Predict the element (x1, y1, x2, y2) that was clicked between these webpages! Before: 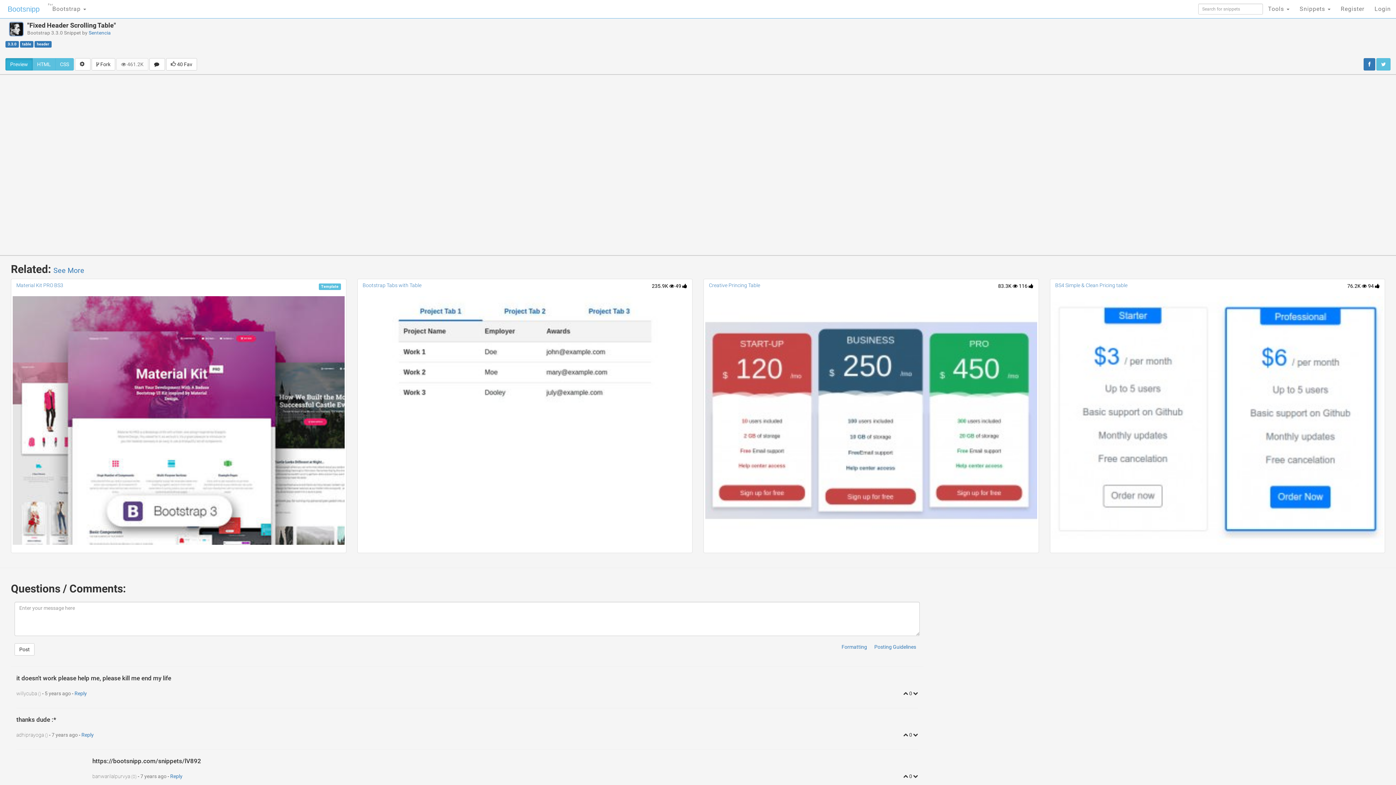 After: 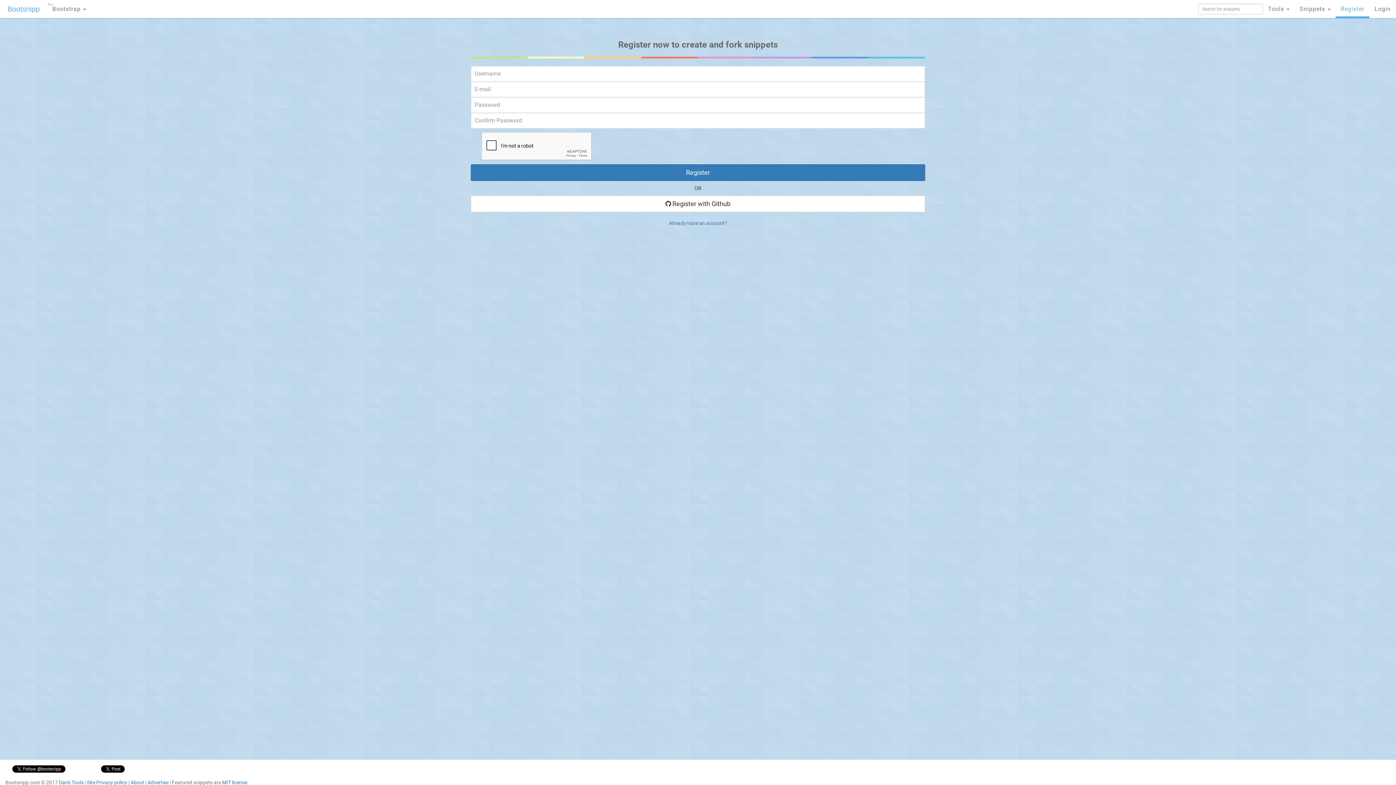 Action: label: Register bbox: (1336, 0, 1369, 18)